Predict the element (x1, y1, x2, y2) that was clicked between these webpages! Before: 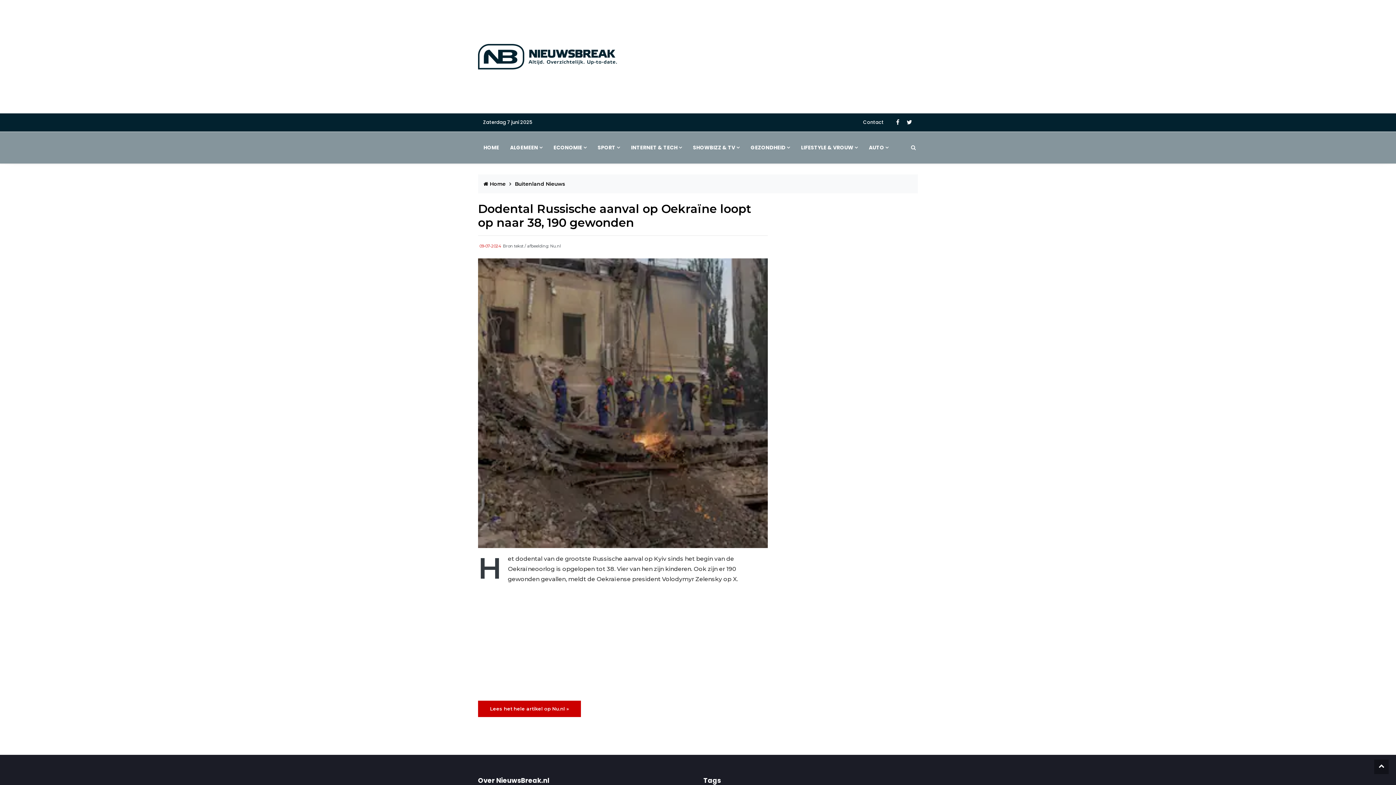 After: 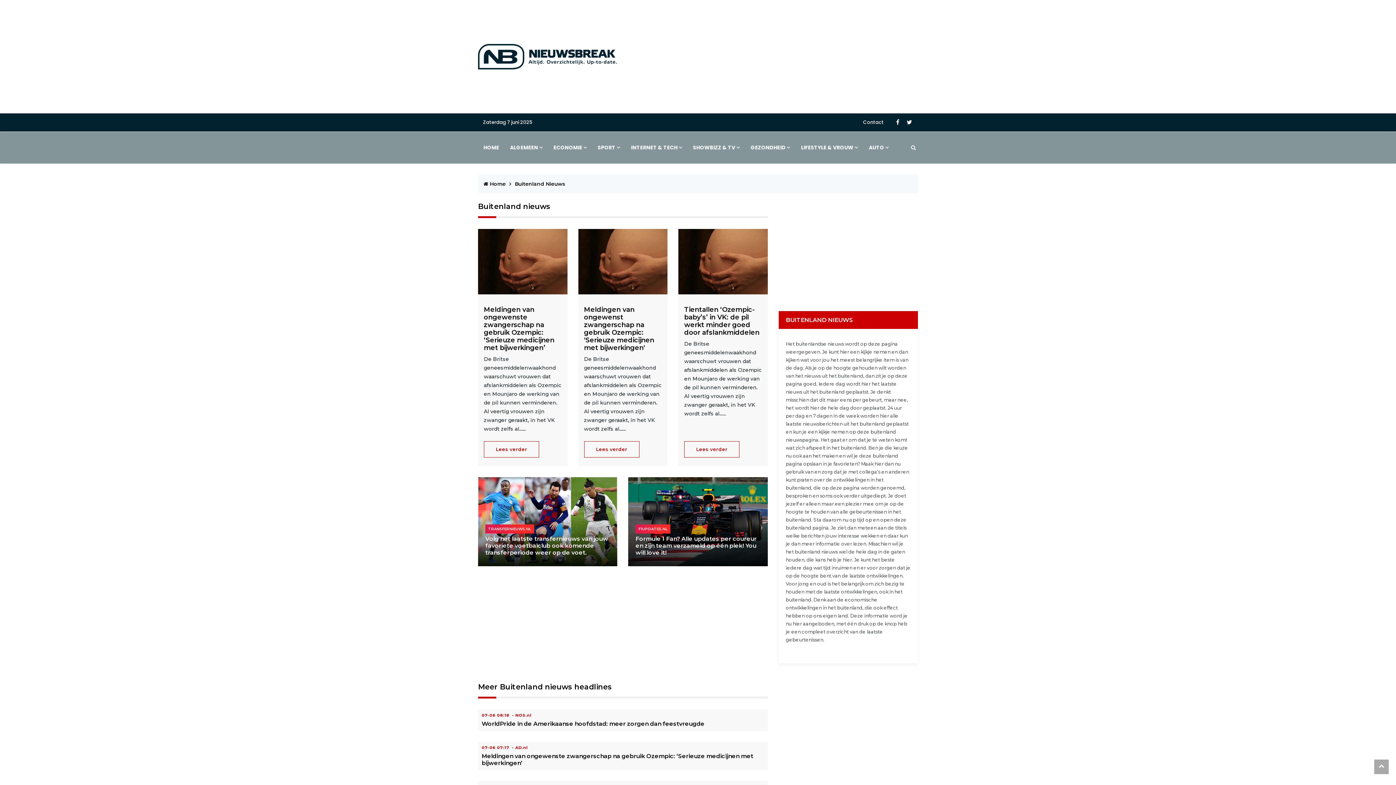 Action: bbox: (514, 181, 565, 186) label: Buitenland Nieuws